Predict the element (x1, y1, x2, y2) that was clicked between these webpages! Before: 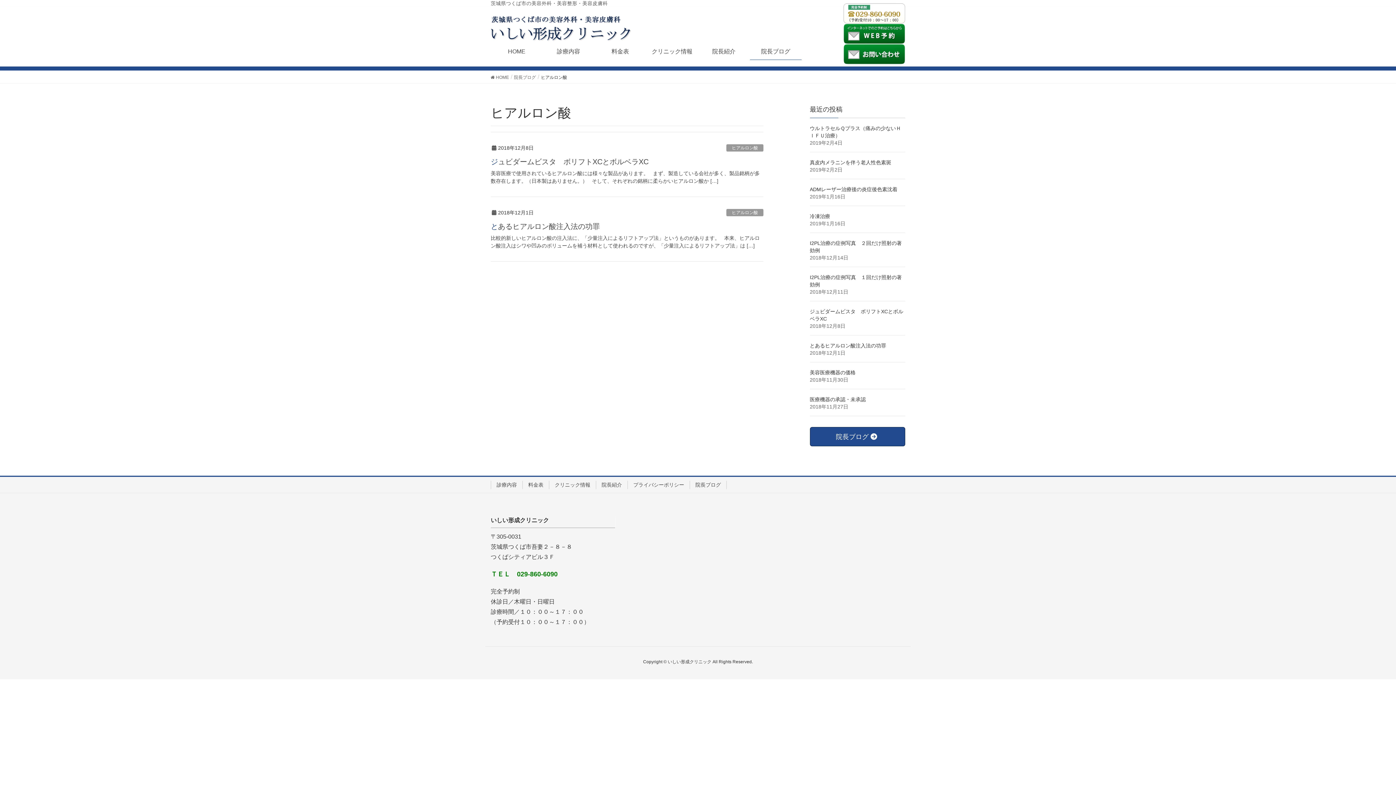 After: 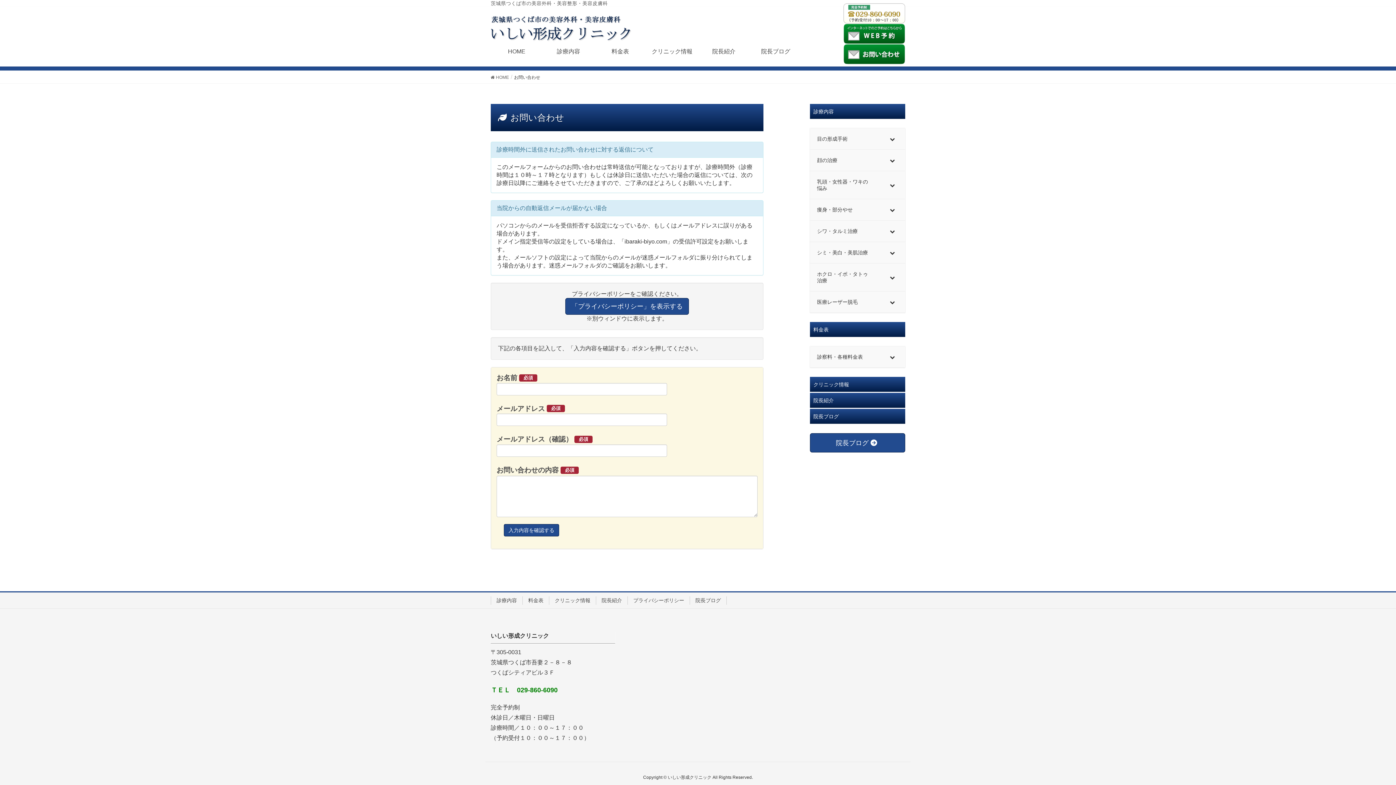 Action: bbox: (843, 50, 905, 56)